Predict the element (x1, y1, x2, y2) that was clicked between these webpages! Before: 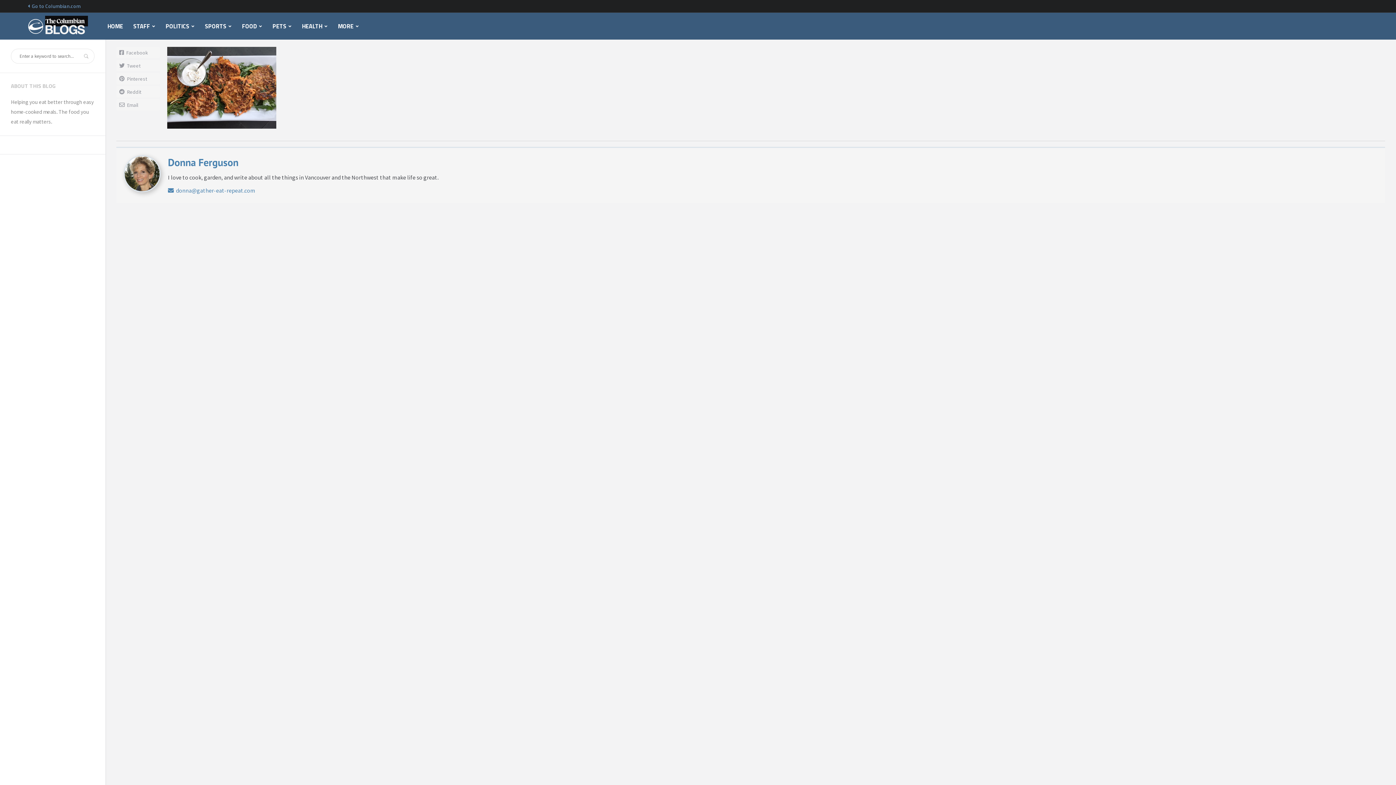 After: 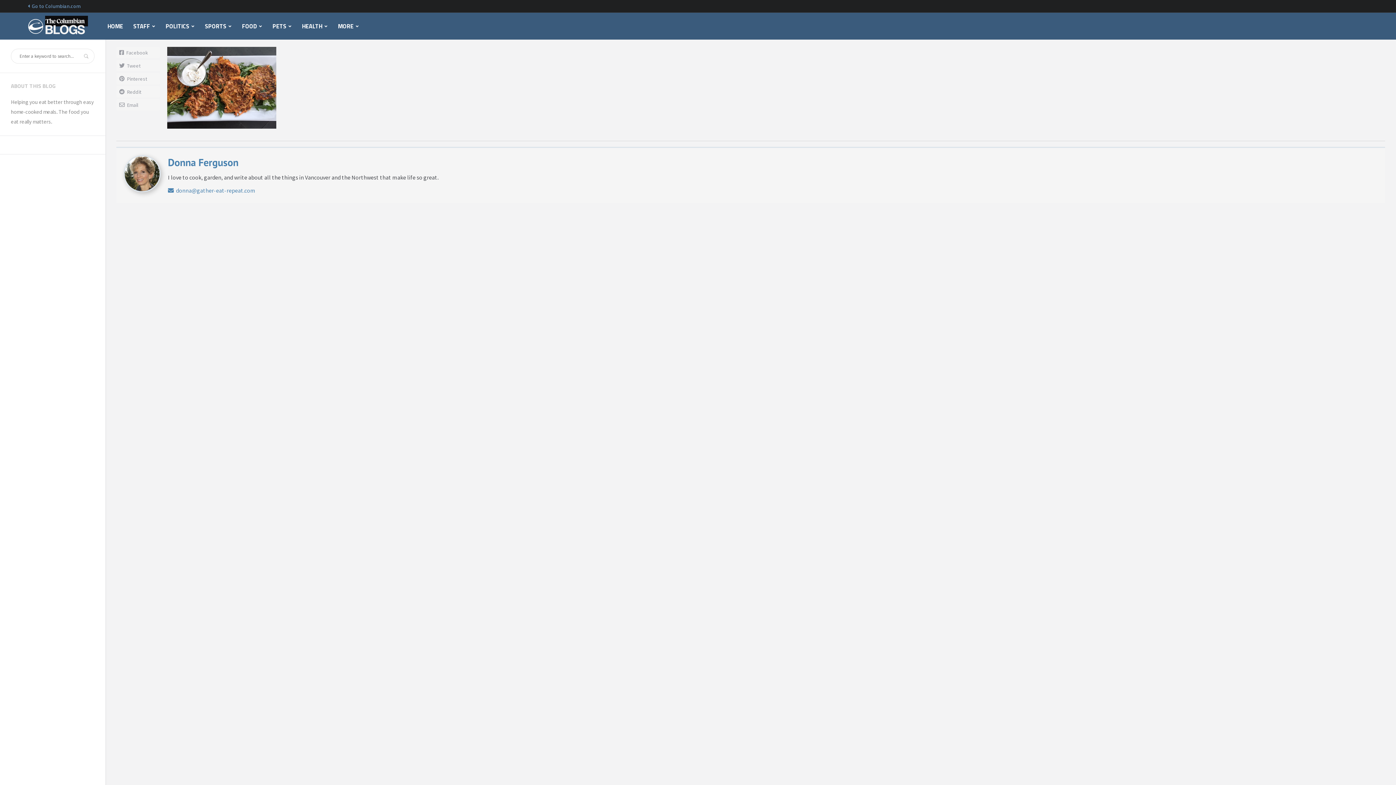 Action: bbox: (116, 99, 160, 110) label: Email